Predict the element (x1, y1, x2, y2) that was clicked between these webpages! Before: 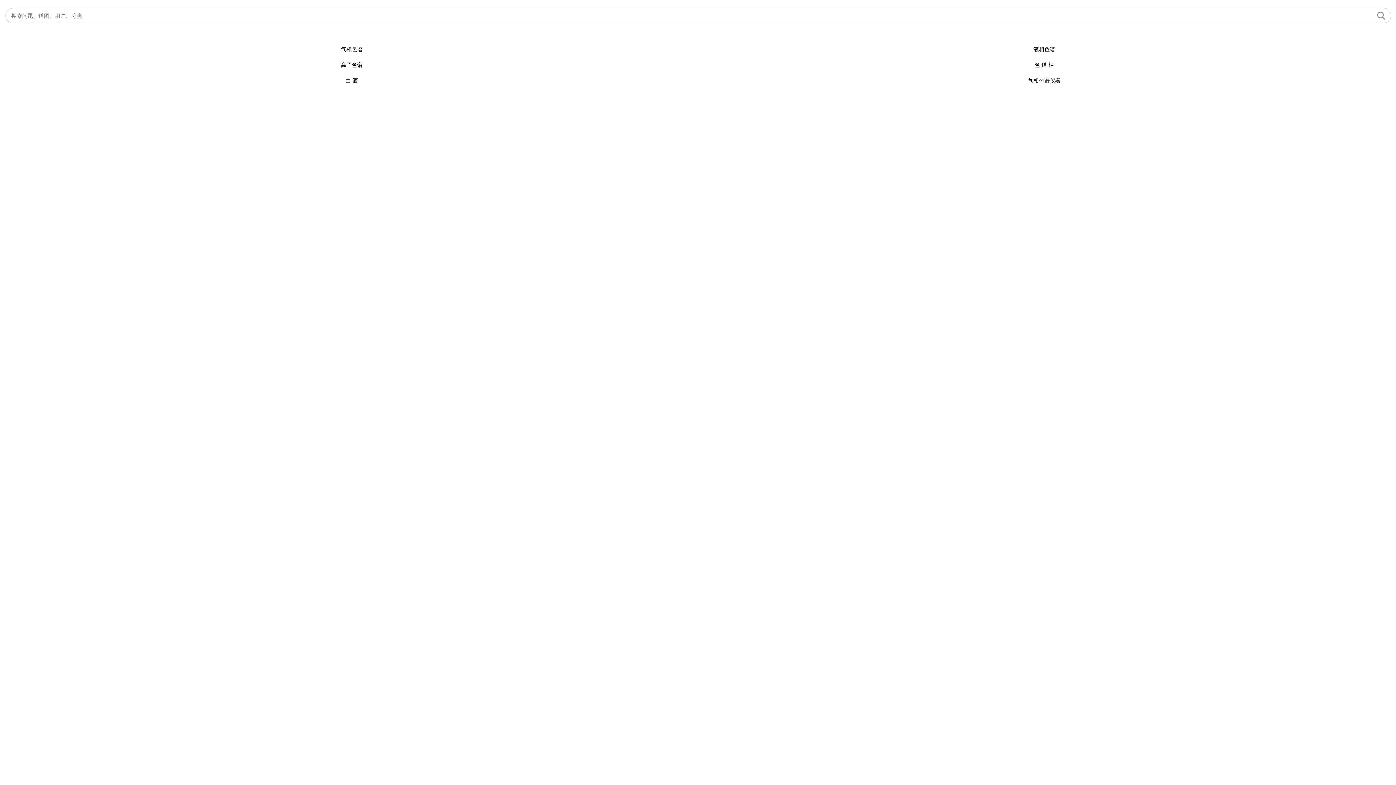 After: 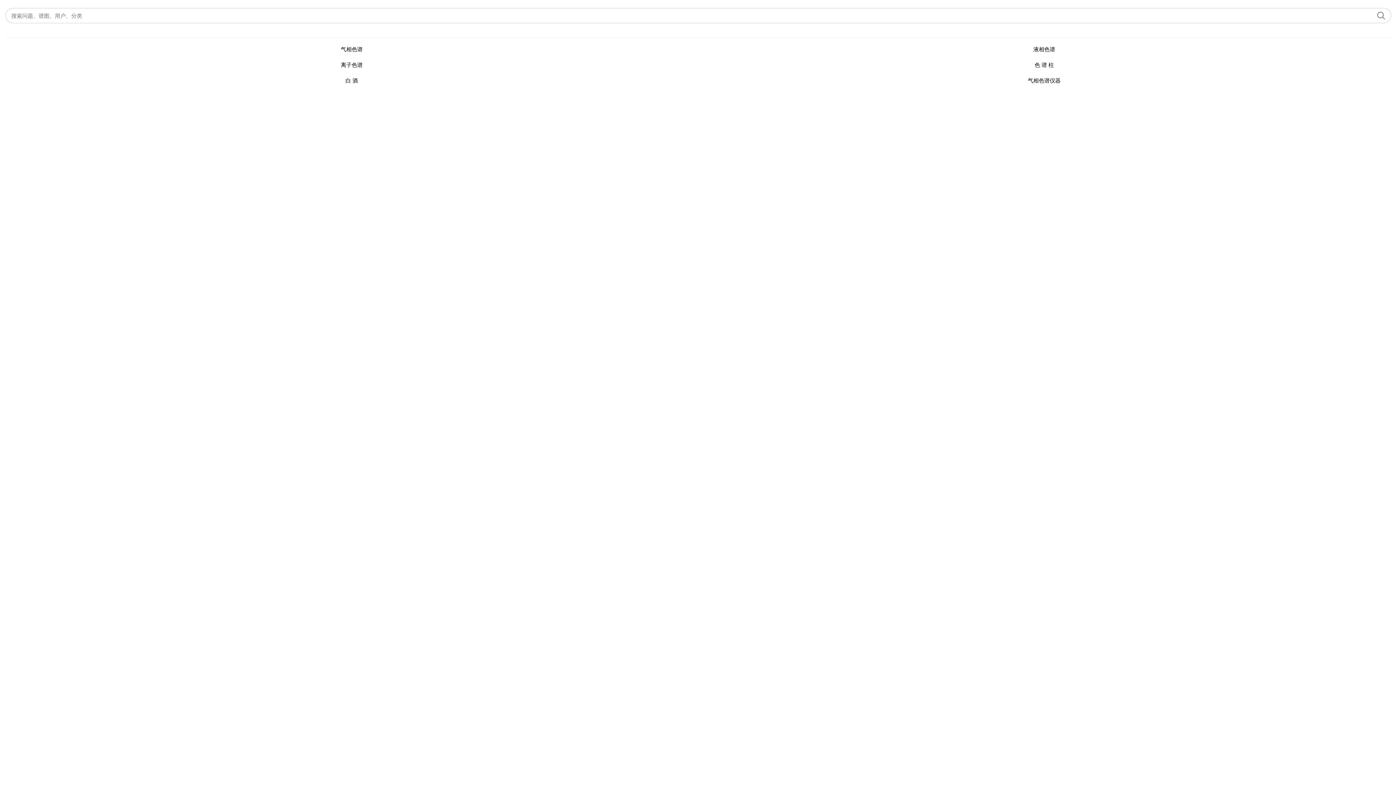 Action: bbox: (1034, 62, 1054, 68) label: 色 谱 柱